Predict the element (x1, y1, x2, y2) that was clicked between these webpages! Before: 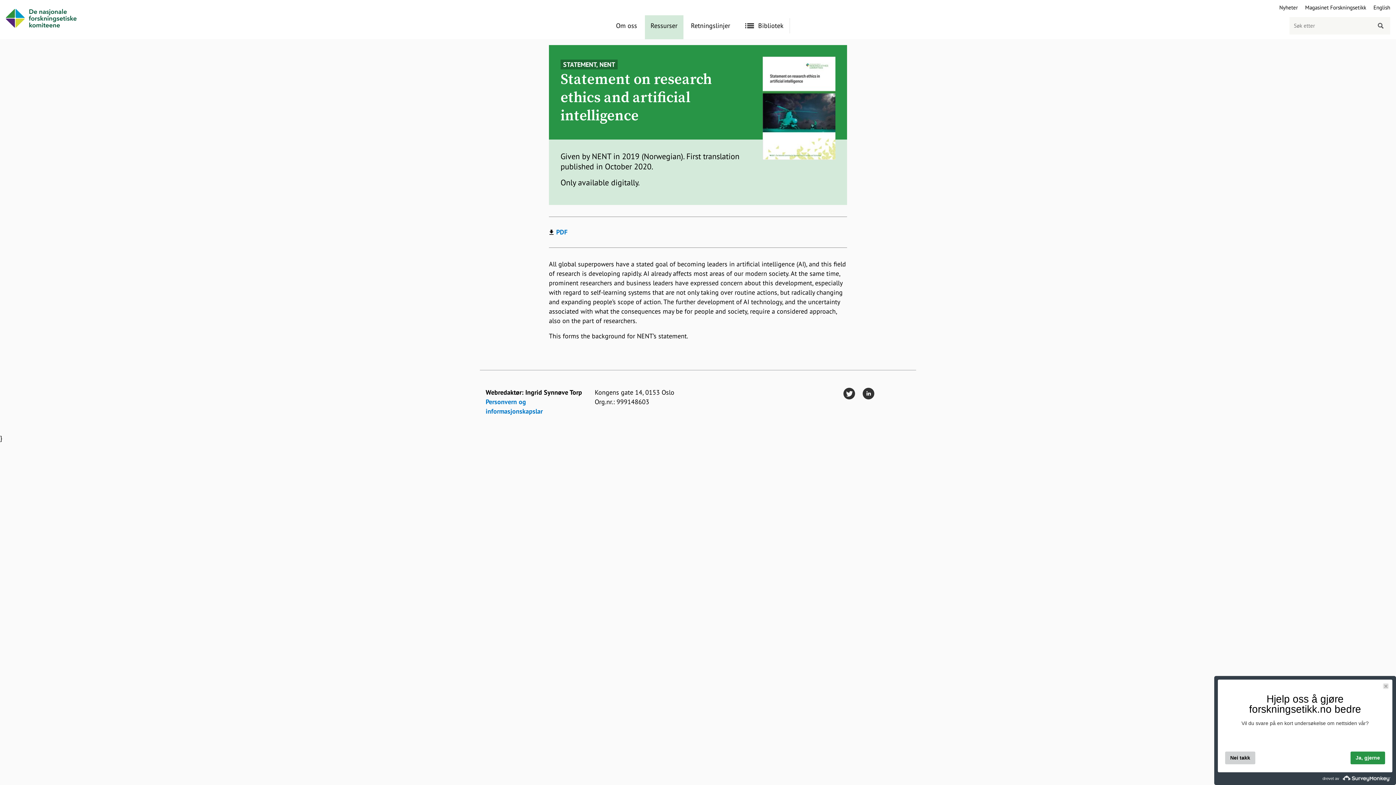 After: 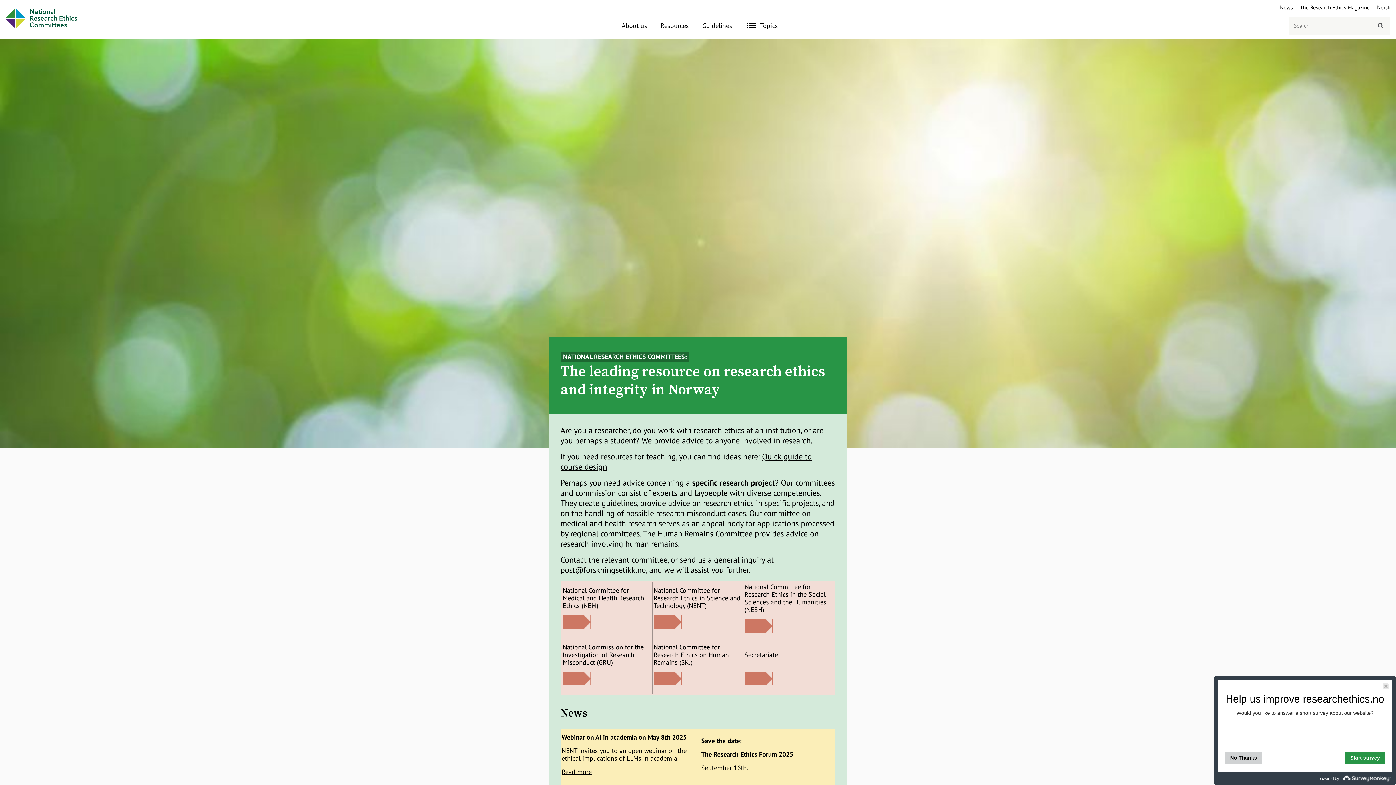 Action: bbox: (1373, 4, 1390, 10) label: English